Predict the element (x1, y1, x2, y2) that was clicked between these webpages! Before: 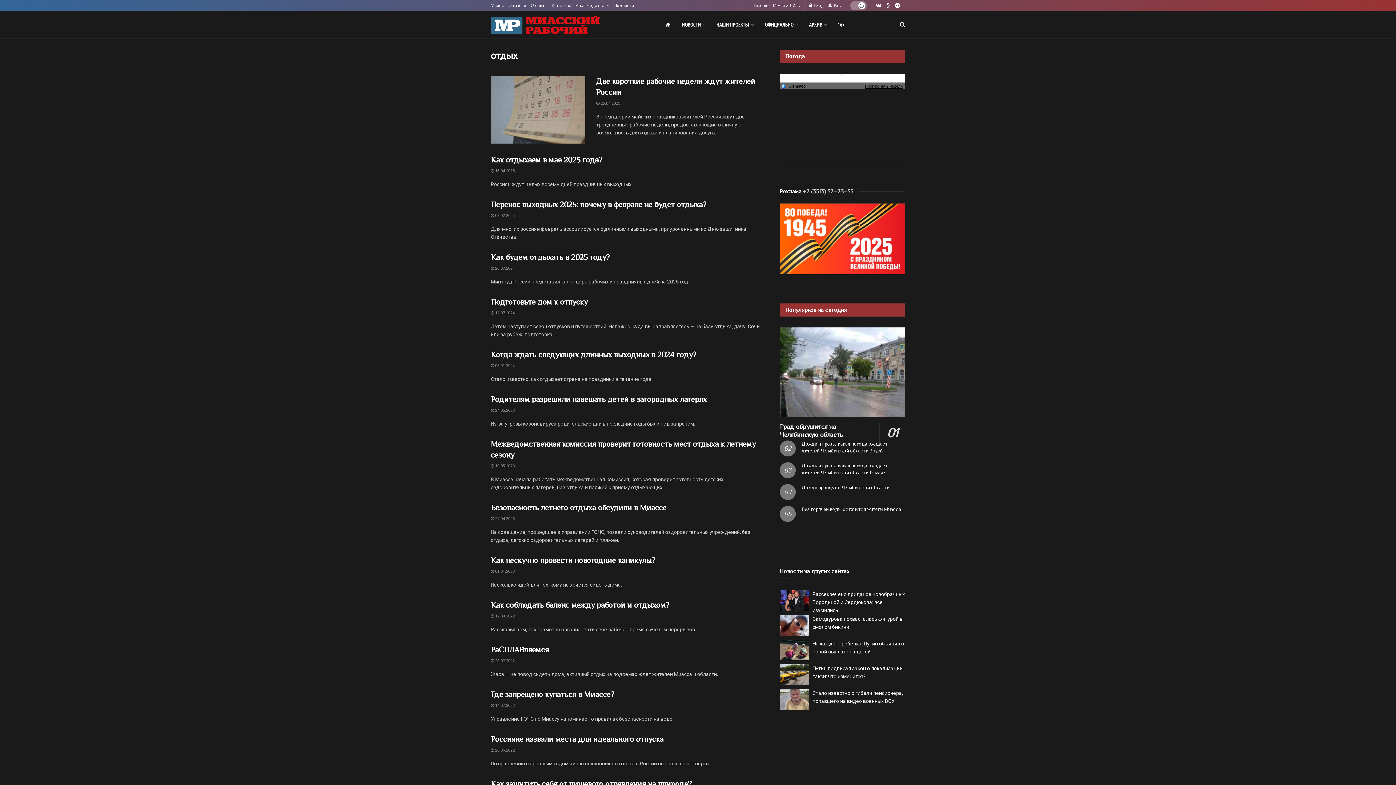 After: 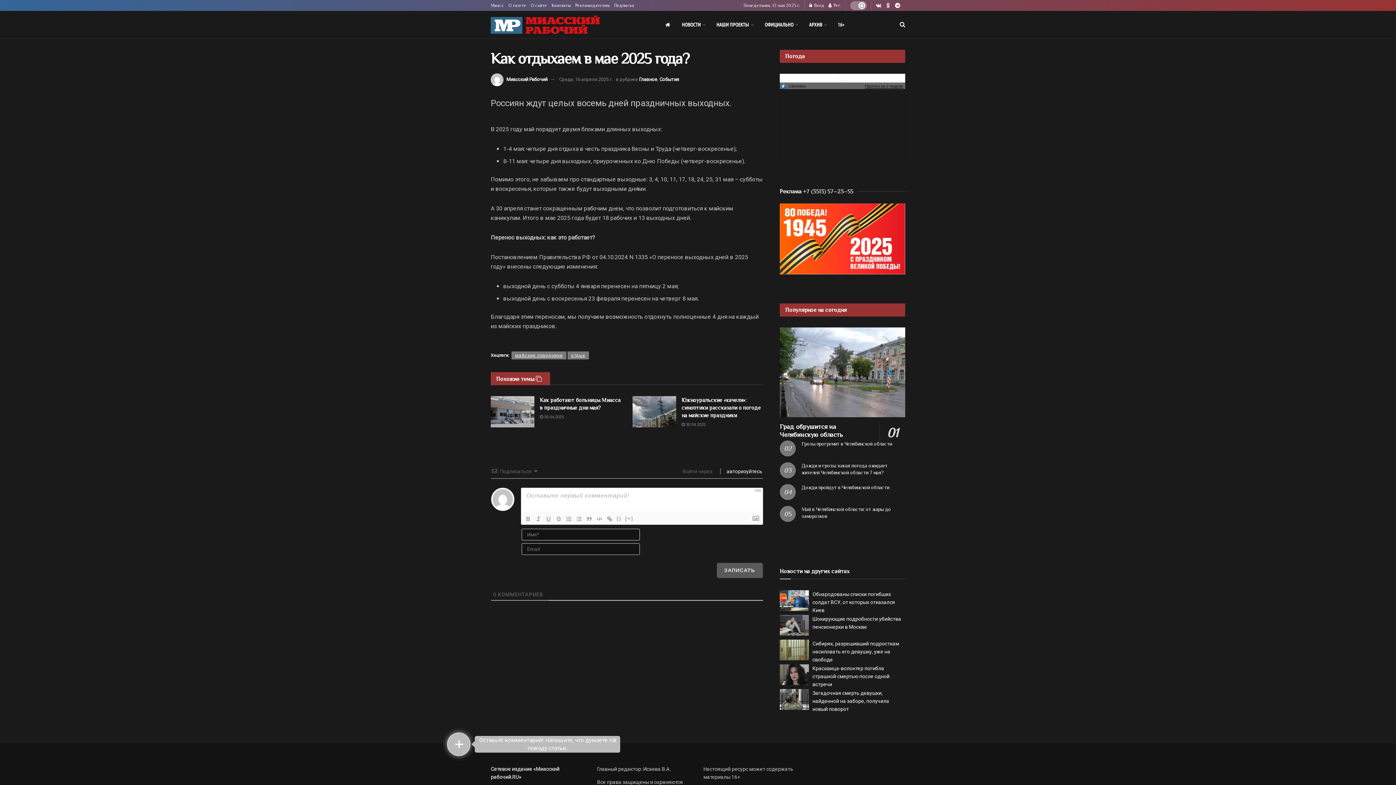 Action: label: Как отдыхаем в мае 2025 года? bbox: (490, 155, 602, 164)